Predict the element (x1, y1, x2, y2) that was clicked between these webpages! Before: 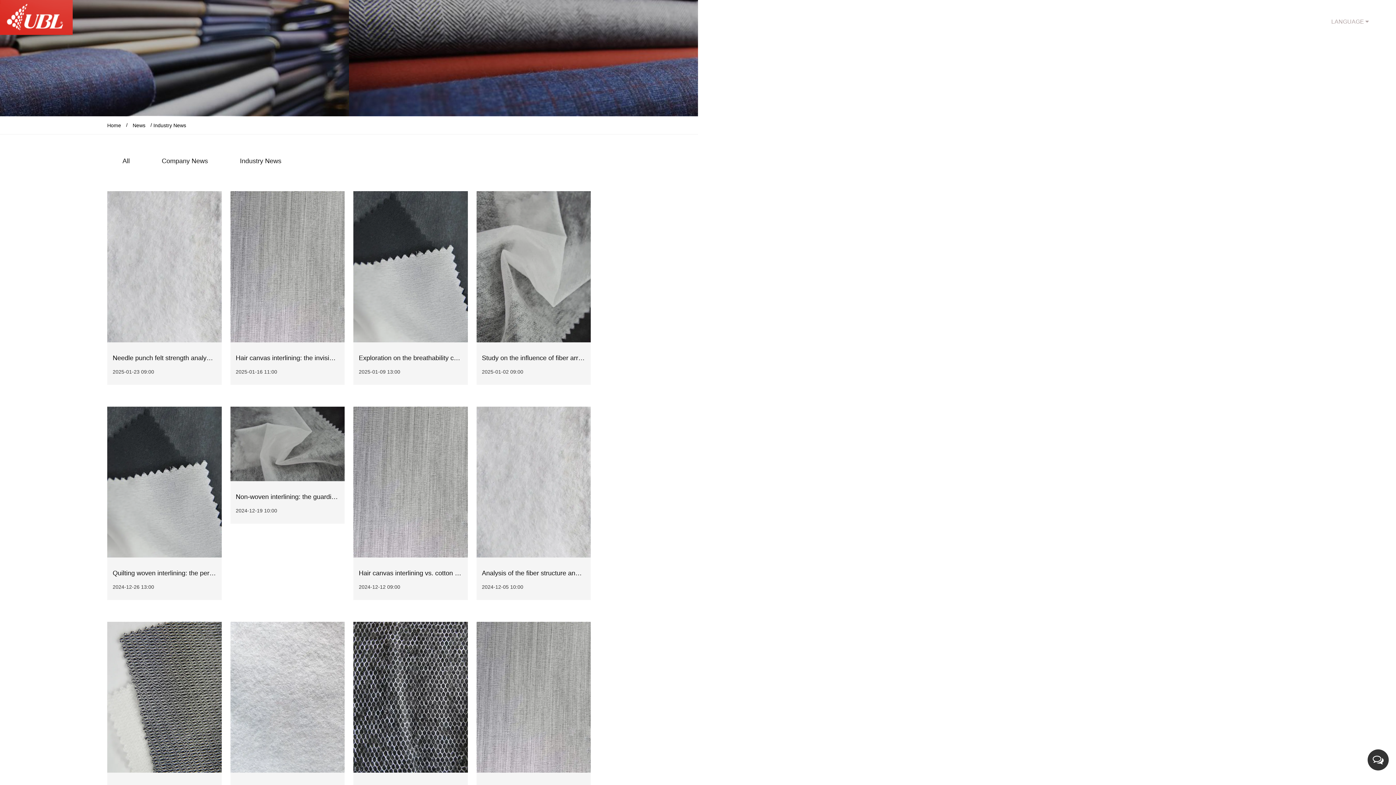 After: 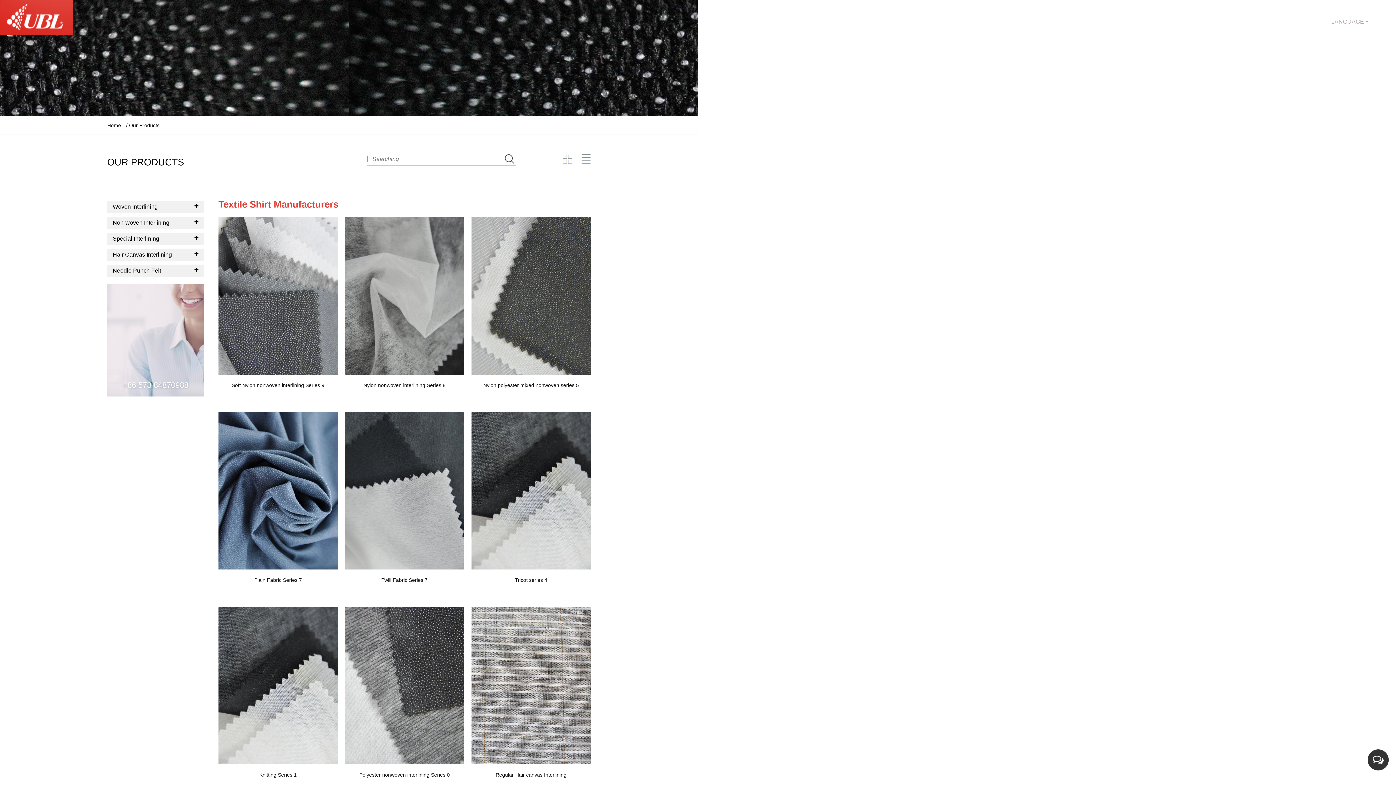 Action: bbox: (1033, 14, 1081, 29) label: OUR PRODUCTS